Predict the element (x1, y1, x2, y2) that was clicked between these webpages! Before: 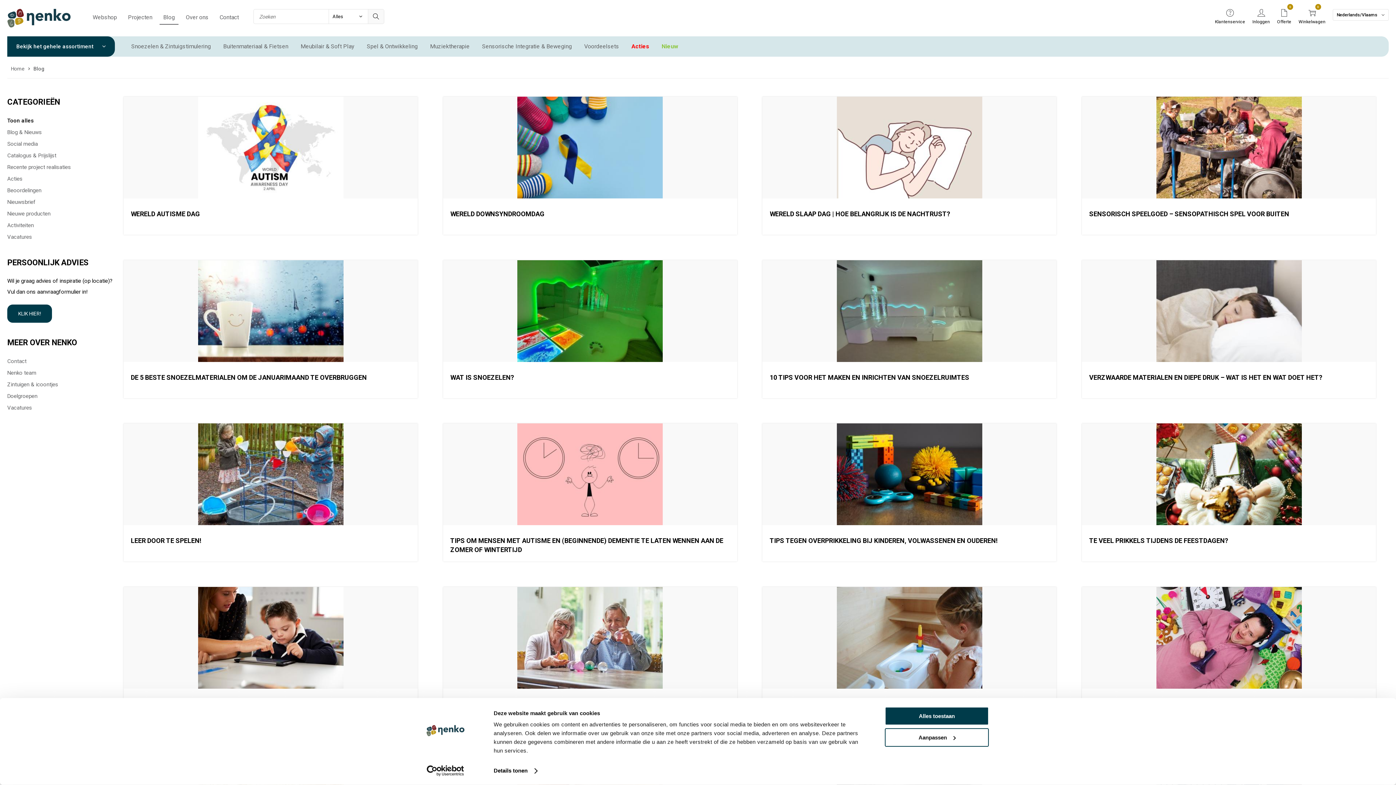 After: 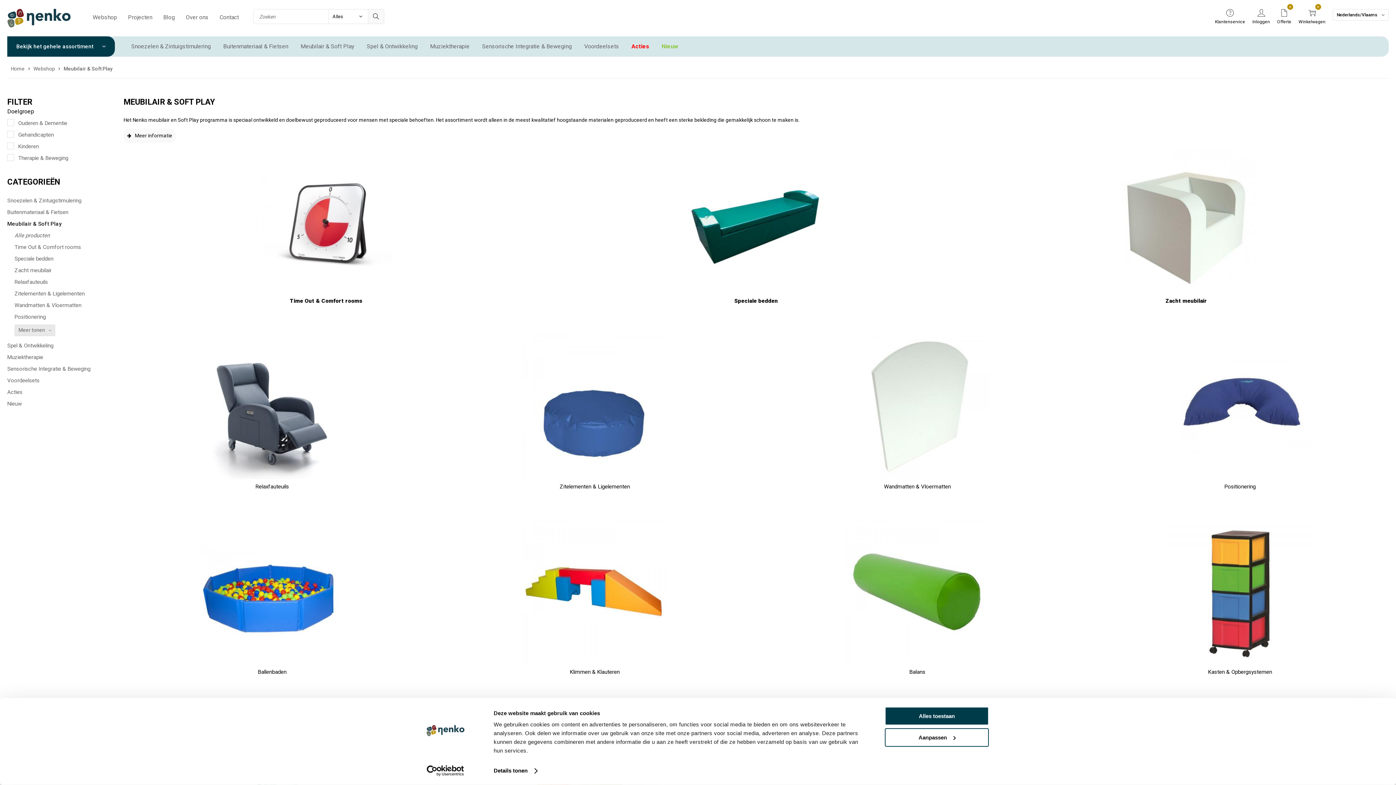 Action: label: Meubilair & Soft Play bbox: (295, 36, 360, 56)